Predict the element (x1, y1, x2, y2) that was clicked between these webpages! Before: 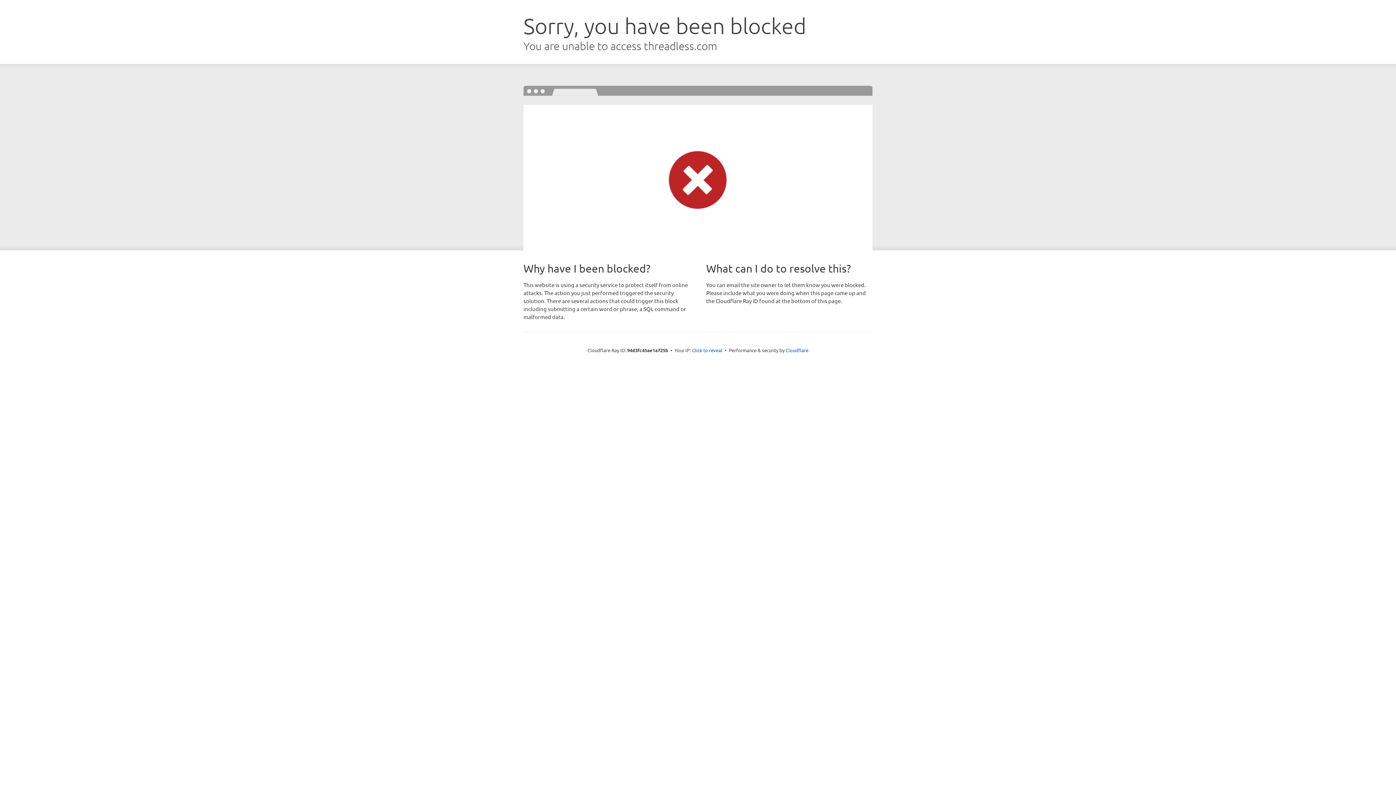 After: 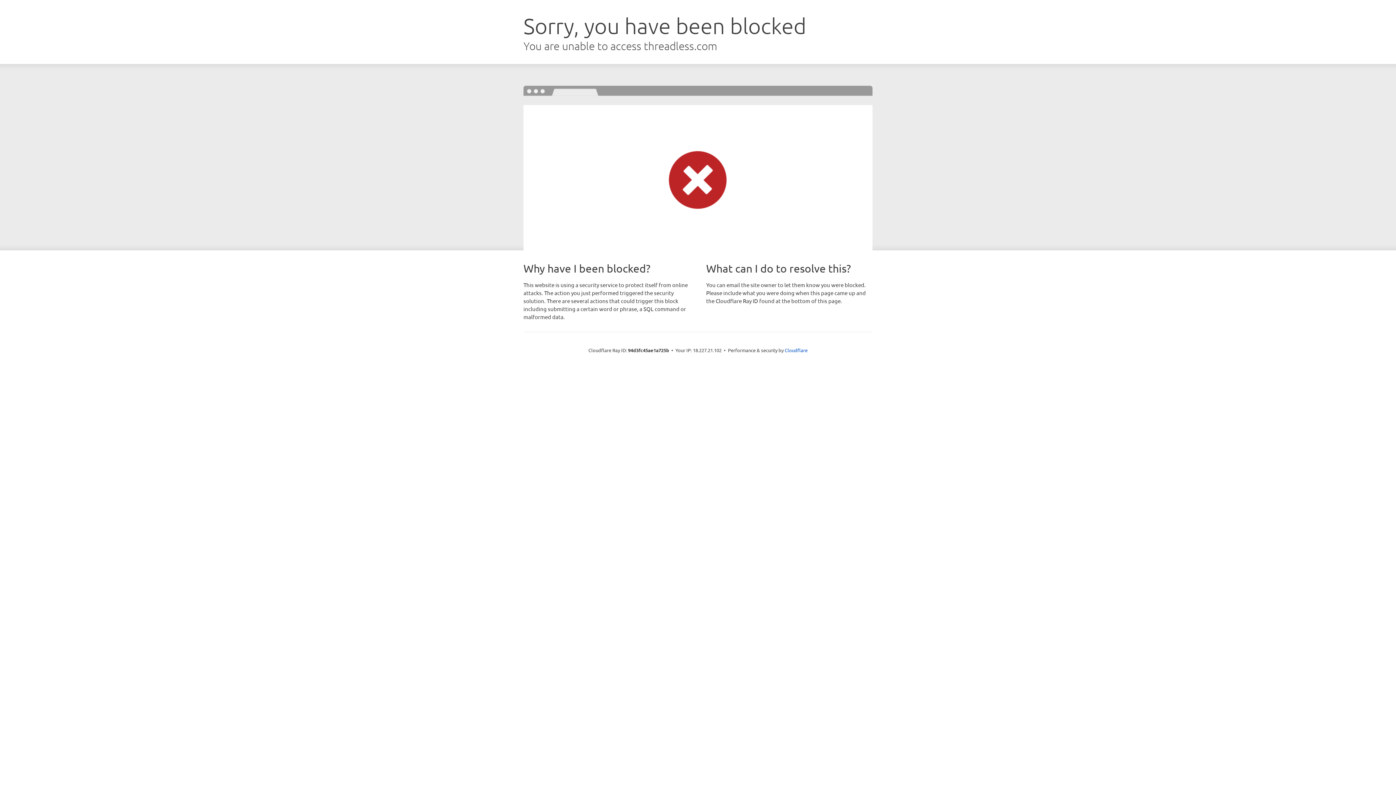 Action: bbox: (692, 346, 722, 353) label: Click to reveal